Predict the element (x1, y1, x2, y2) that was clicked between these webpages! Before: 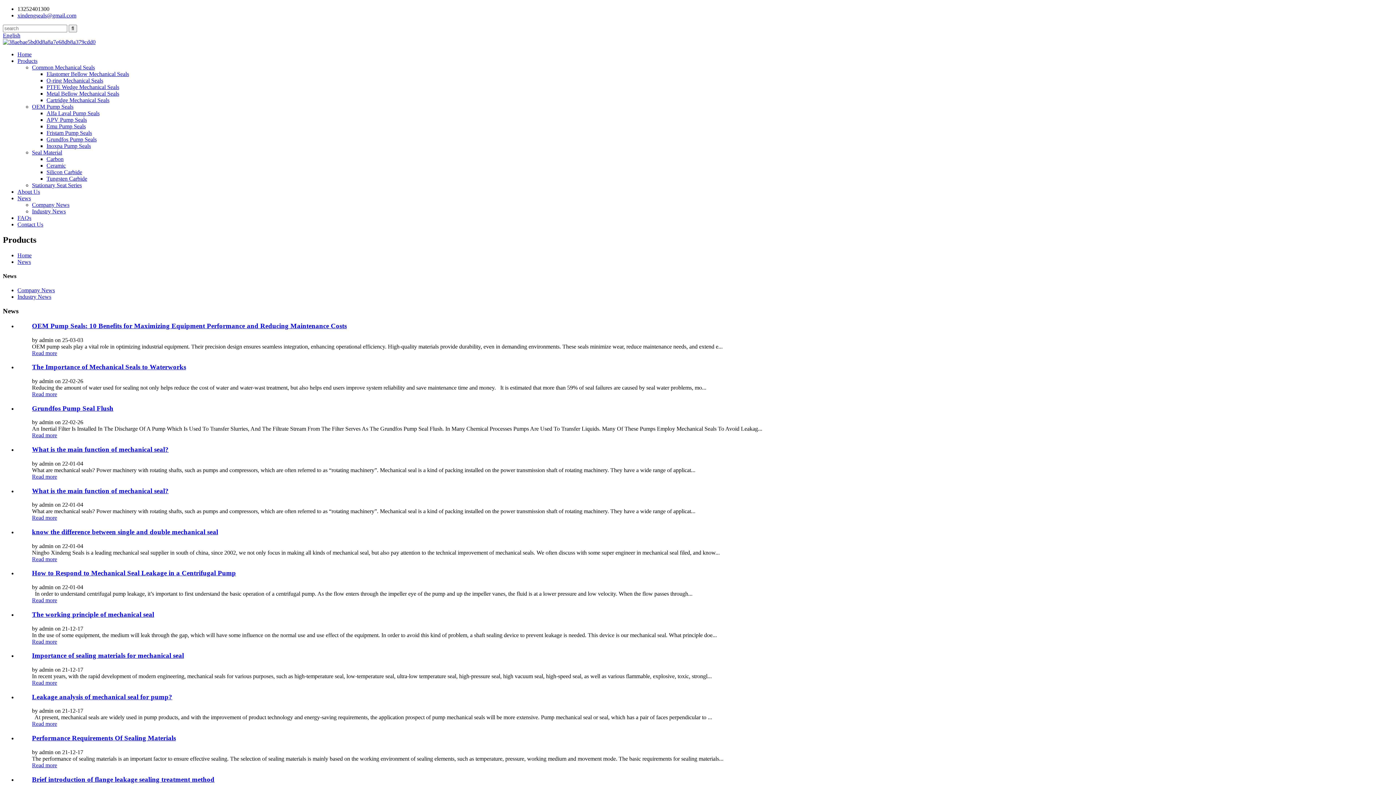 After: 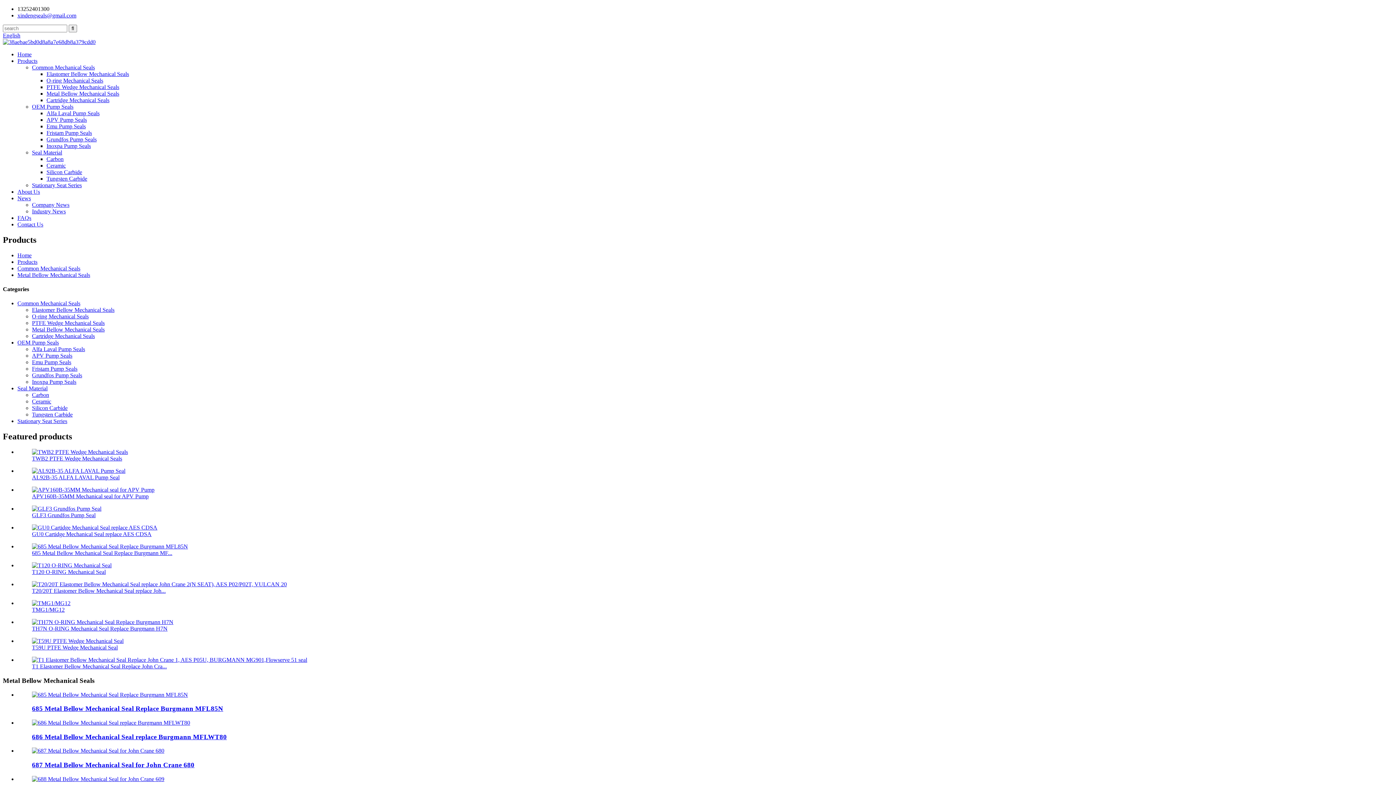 Action: bbox: (46, 90, 119, 96) label: Metal Bellow Mechanical Seals